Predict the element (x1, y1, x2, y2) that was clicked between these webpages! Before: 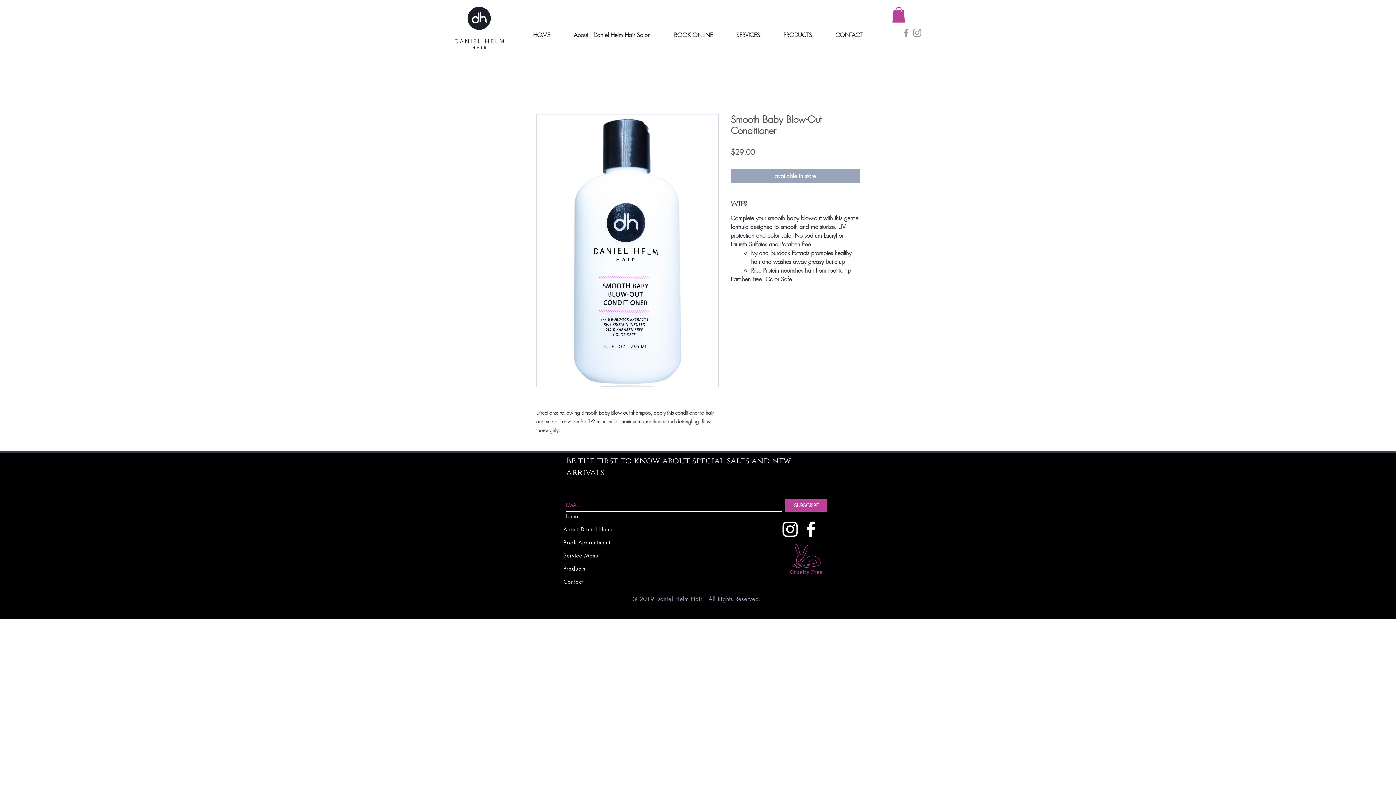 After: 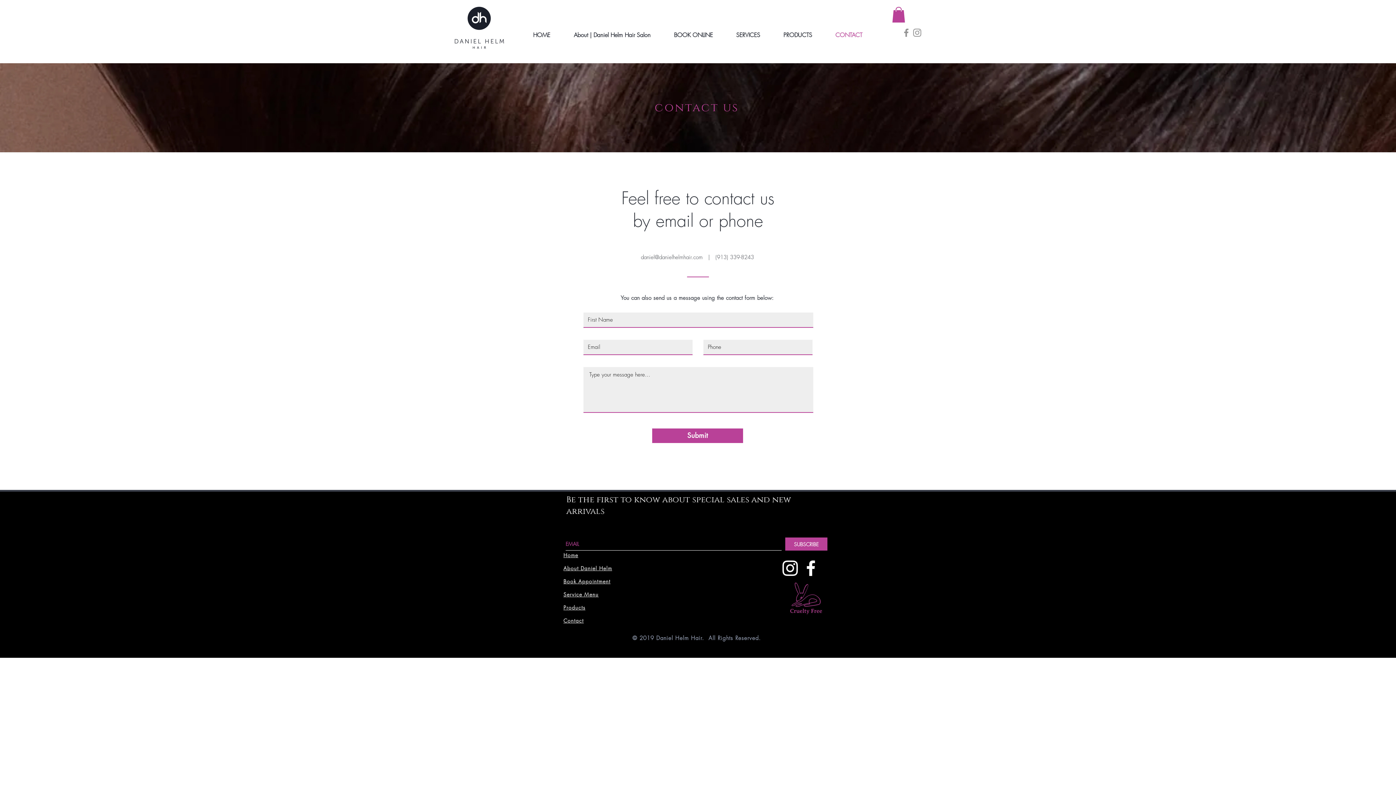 Action: bbox: (824, 22, 874, 48) label: CONTACT